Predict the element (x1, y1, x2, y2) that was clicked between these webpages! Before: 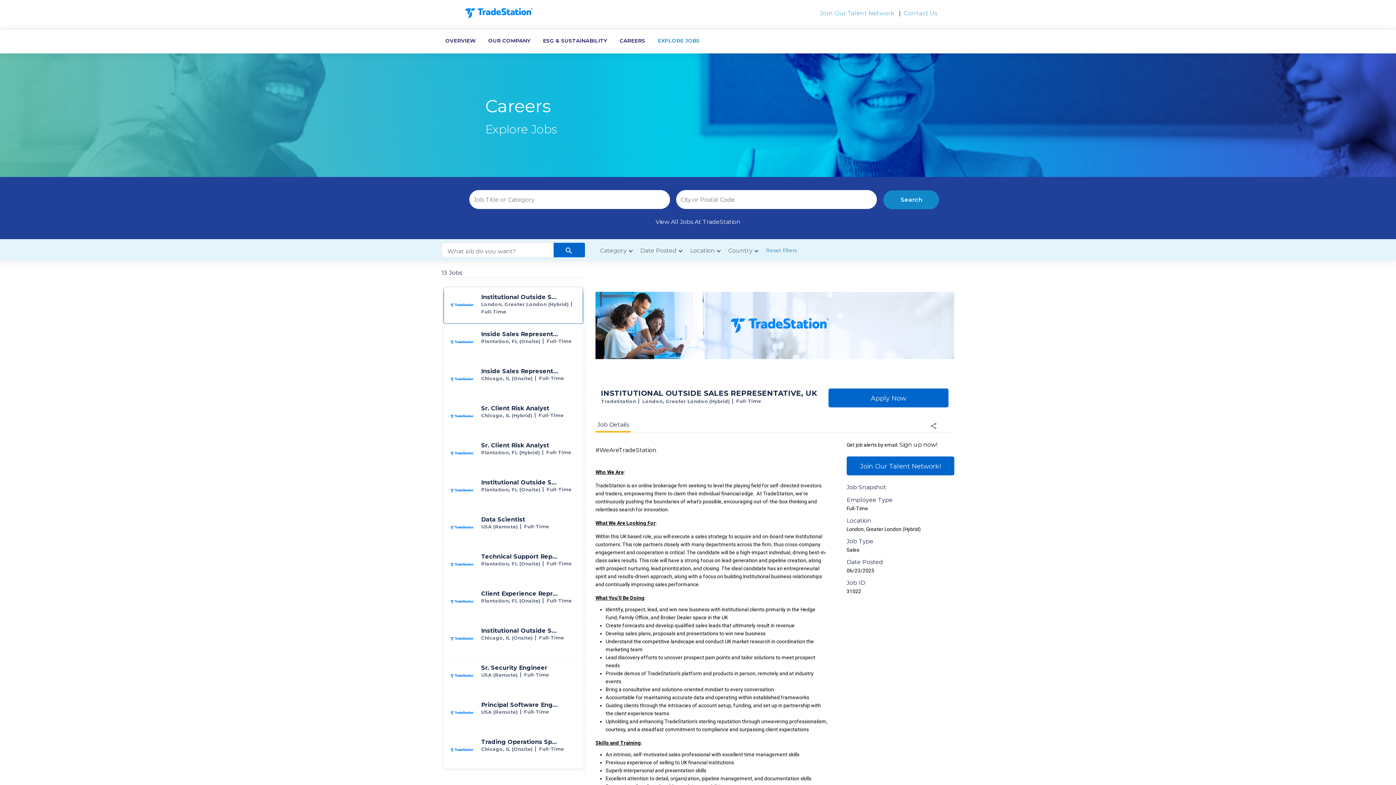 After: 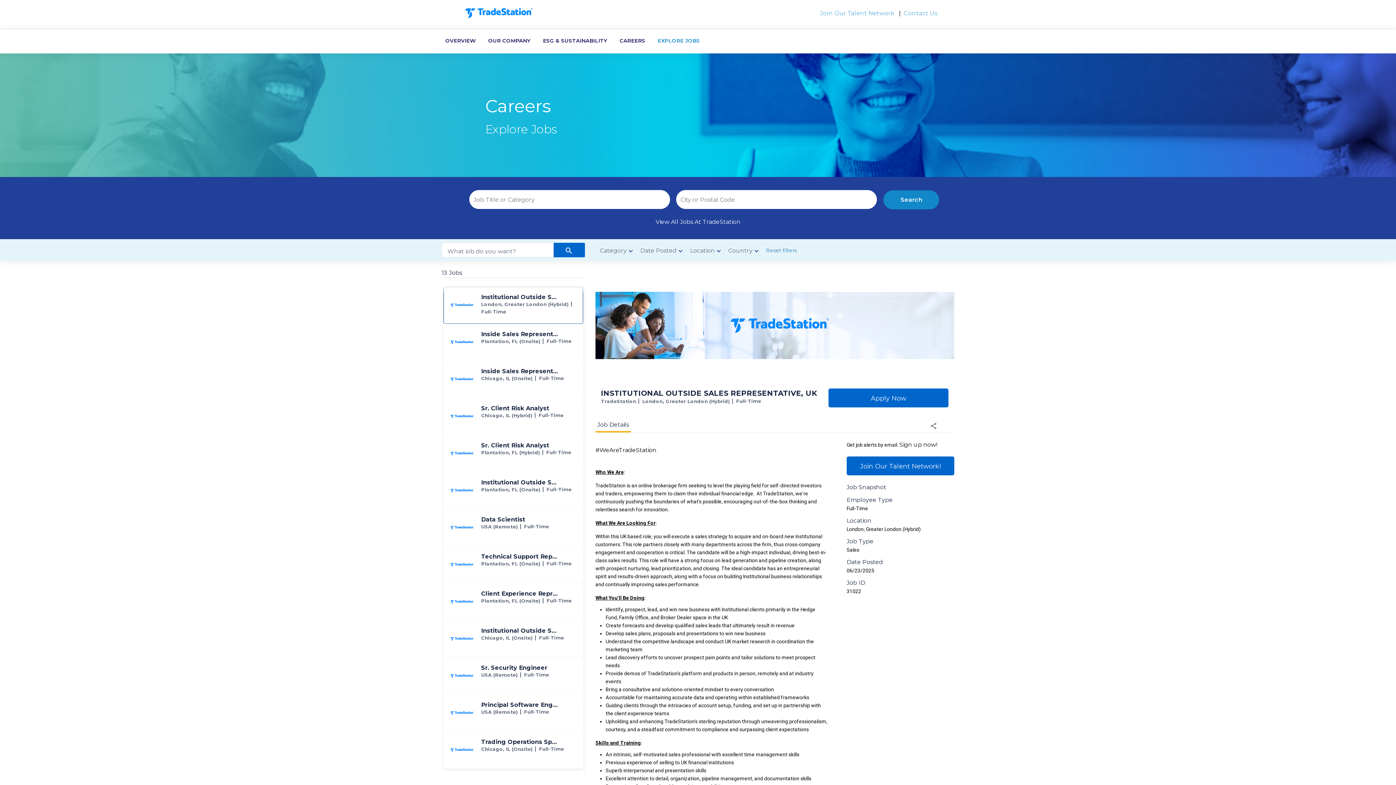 Action: bbox: (758, 239, 802, 261) label: Reset filters